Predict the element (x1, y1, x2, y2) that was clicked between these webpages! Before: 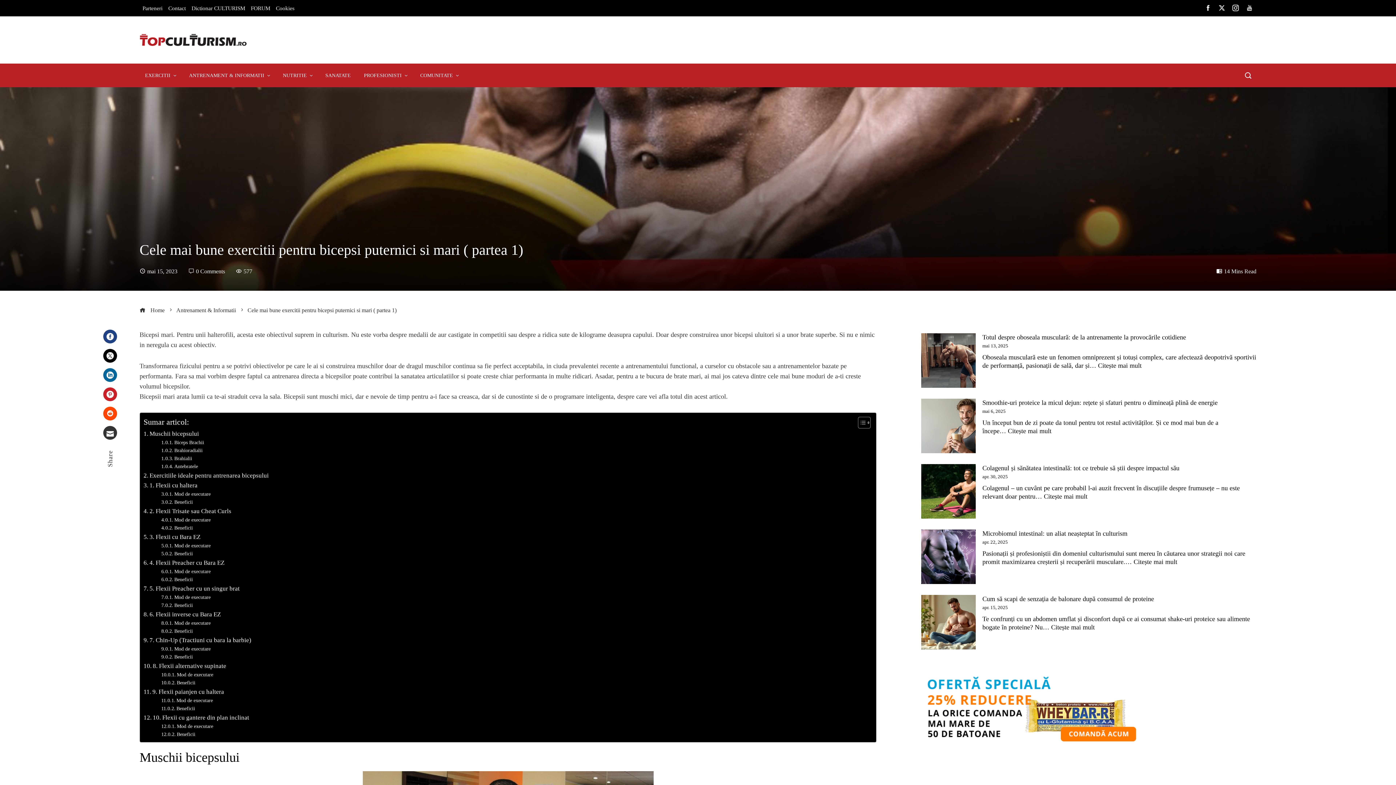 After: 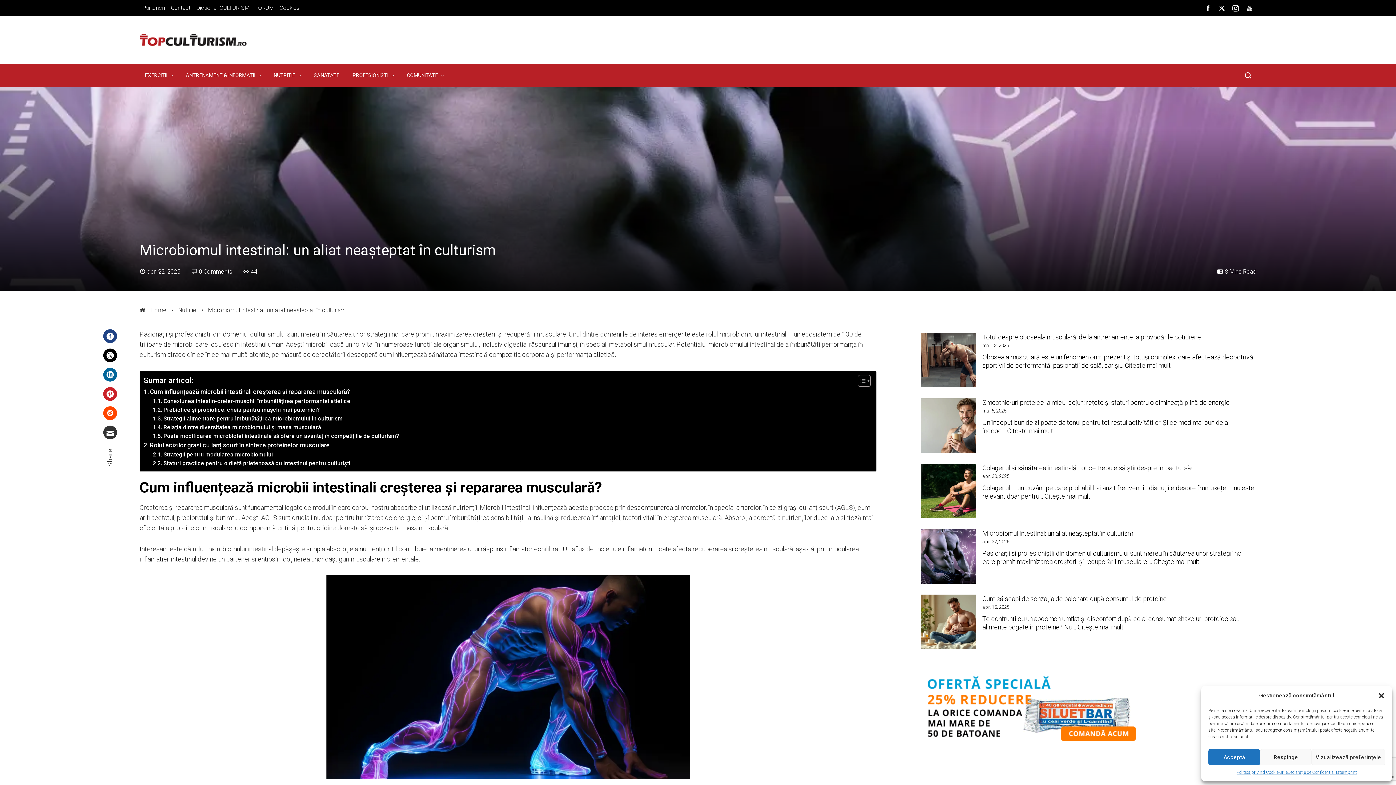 Action: bbox: (921, 529, 976, 584) label: Microbiomul intestinal: un aliat neașteptat în culturism